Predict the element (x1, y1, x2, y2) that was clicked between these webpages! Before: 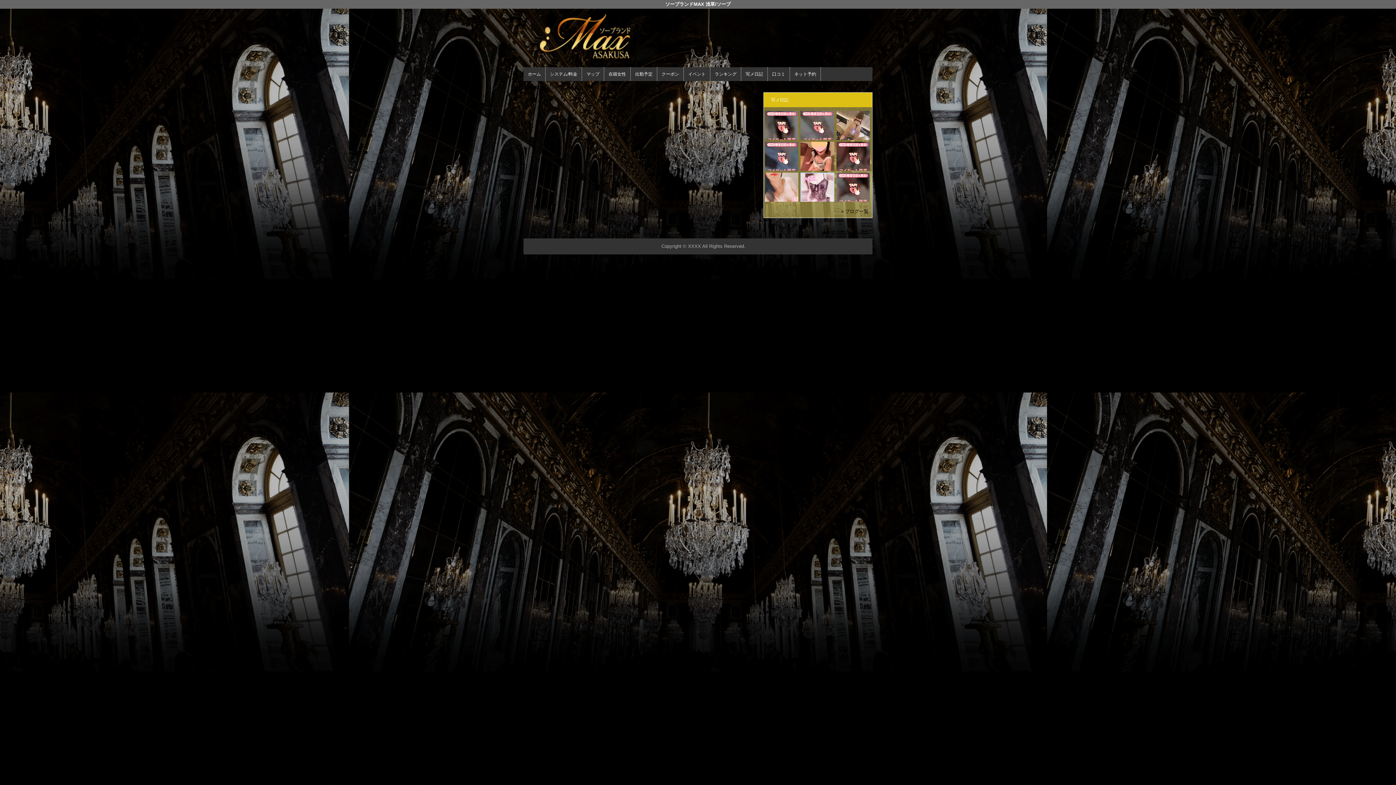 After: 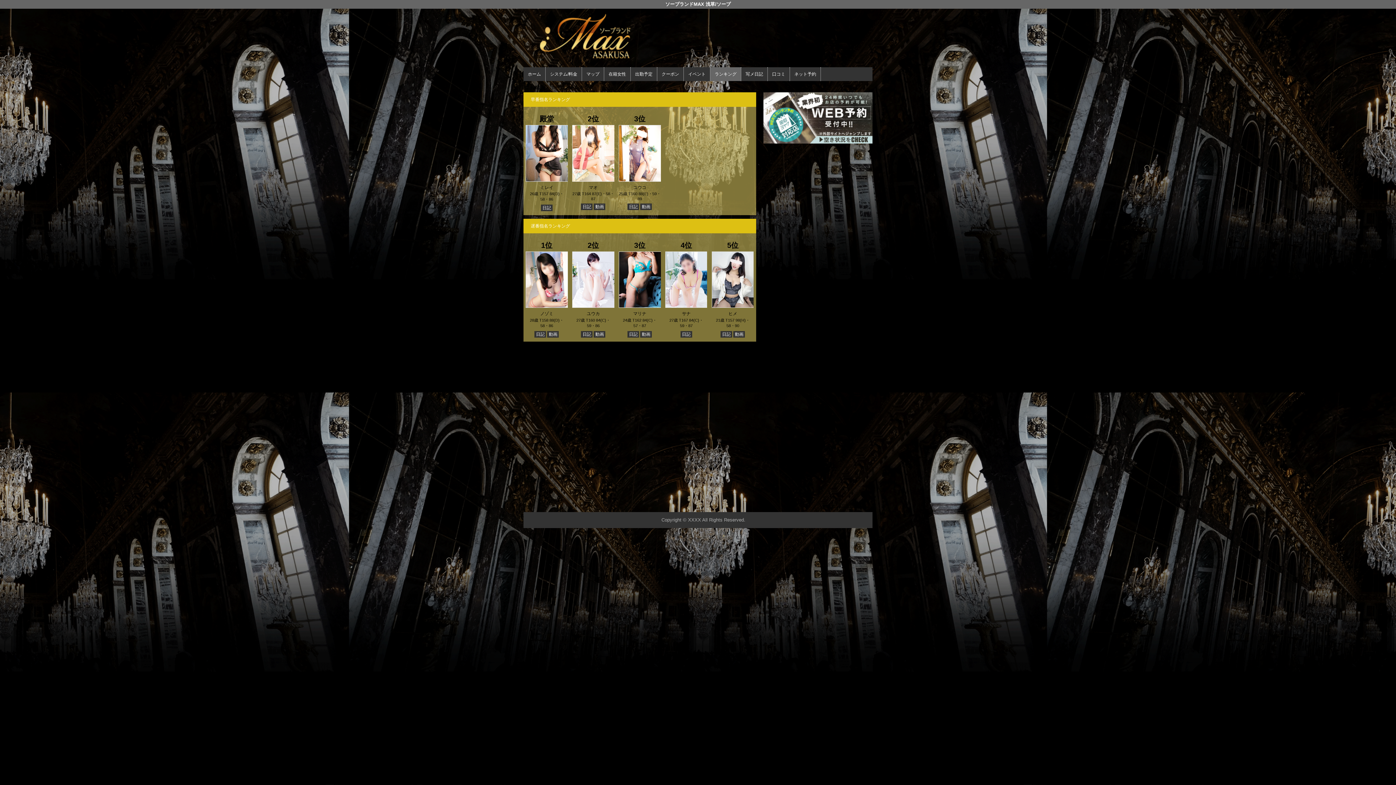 Action: label: ランキング bbox: (710, 67, 741, 81)